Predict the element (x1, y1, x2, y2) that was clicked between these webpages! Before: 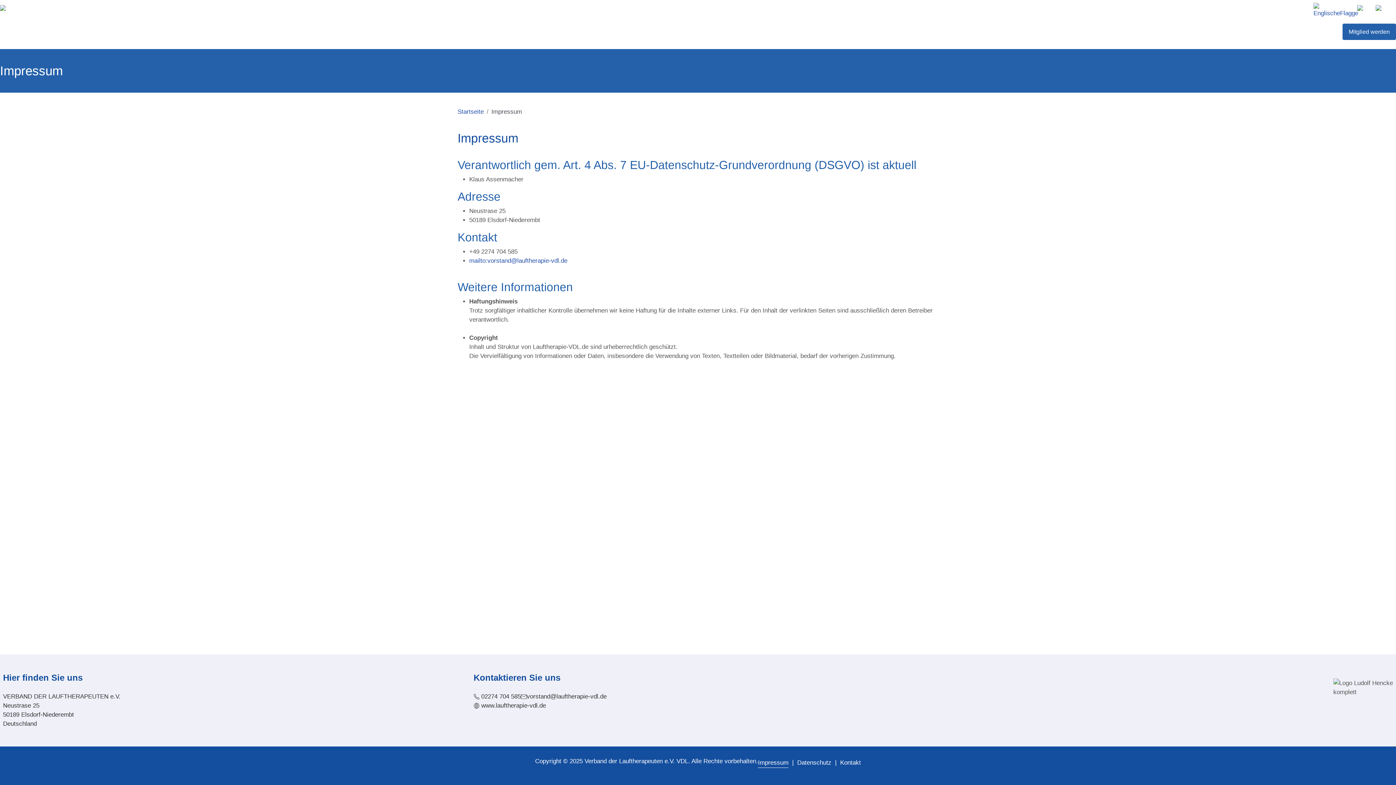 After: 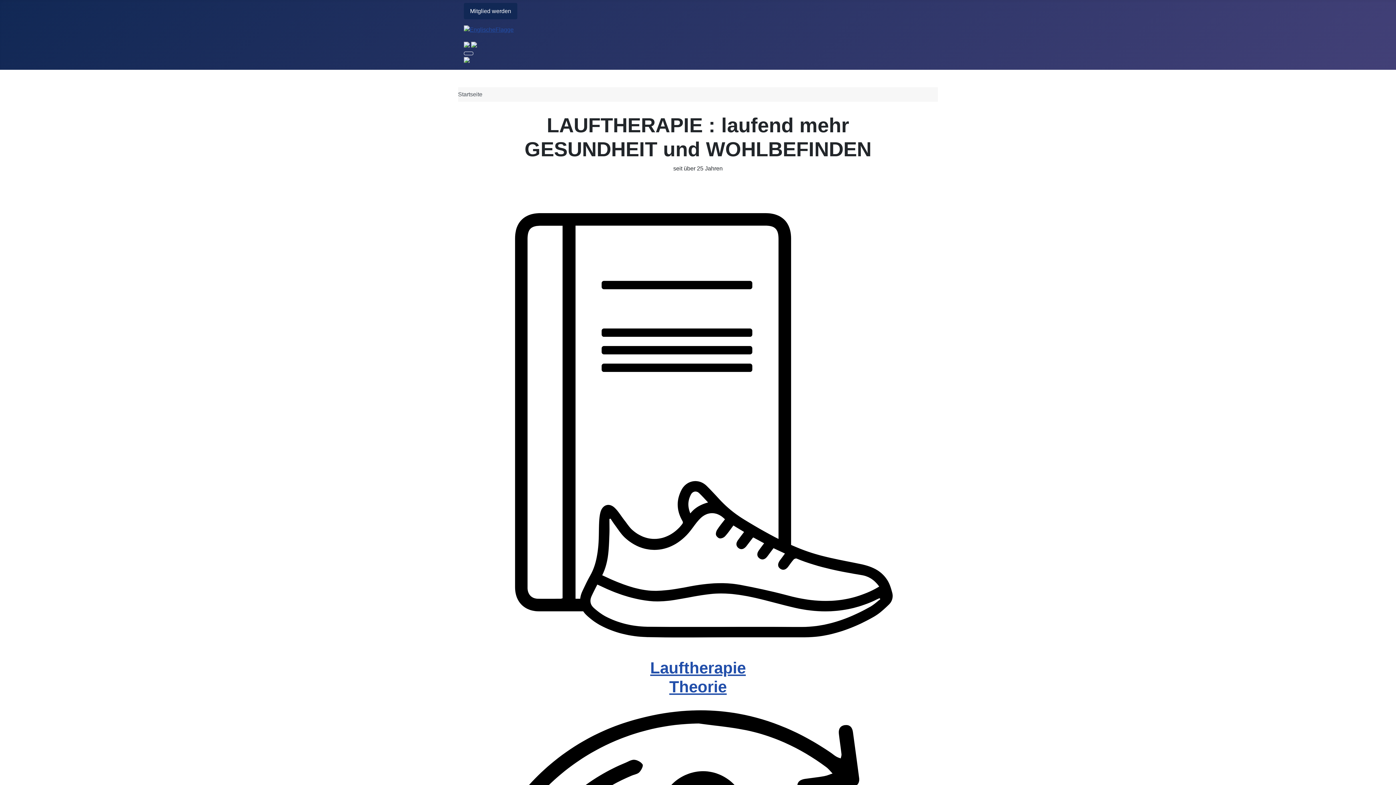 Action: bbox: (1376, 3, 1396, 12)